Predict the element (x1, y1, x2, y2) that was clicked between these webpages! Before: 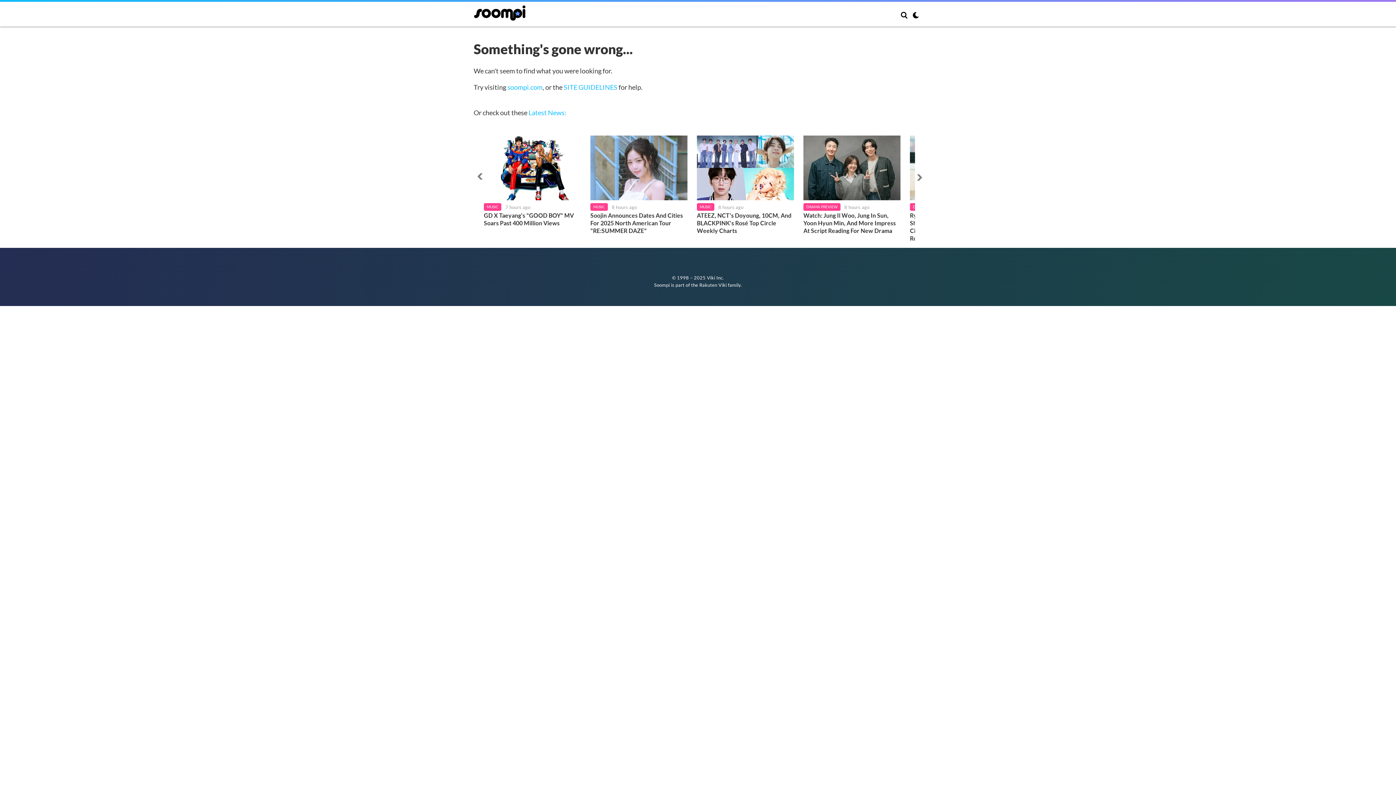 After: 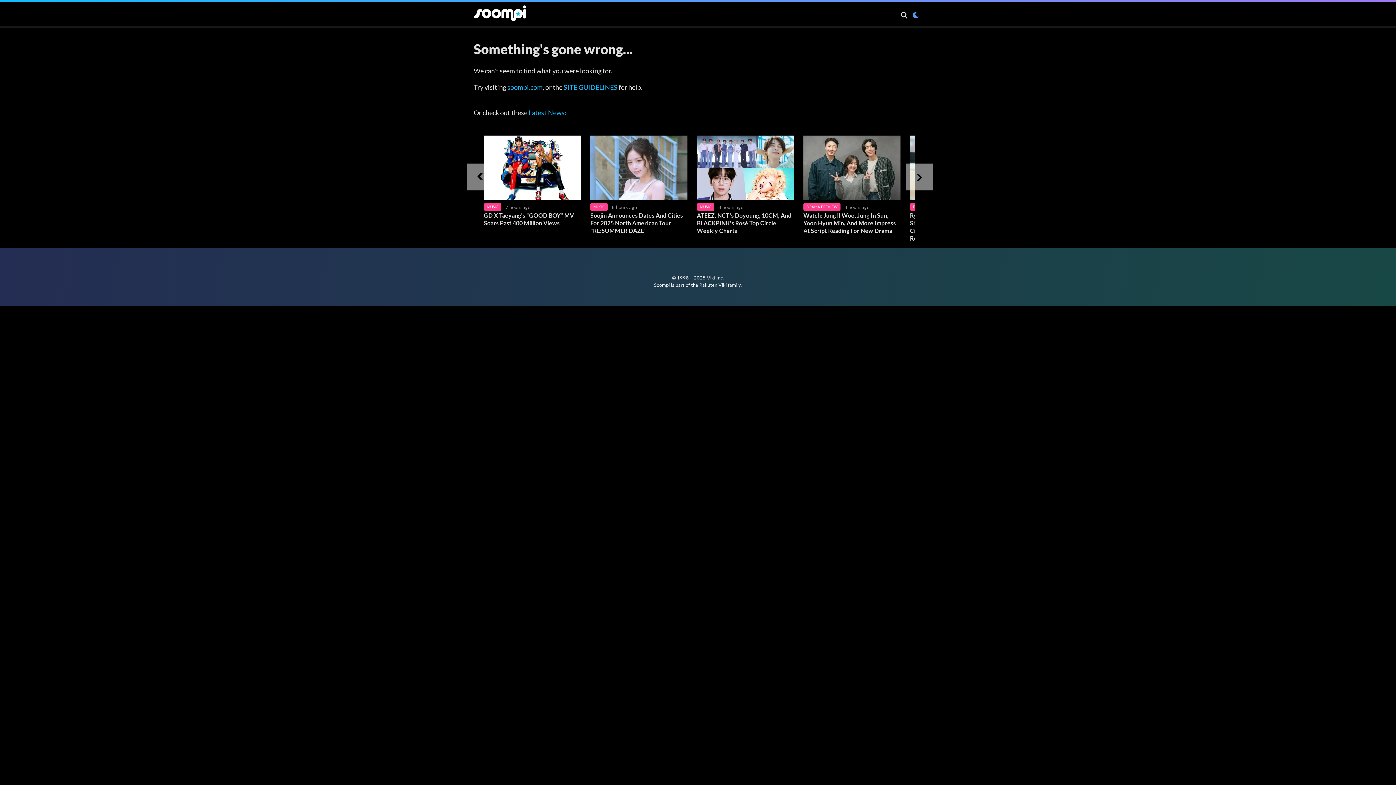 Action: bbox: (911, 10, 920, 21)